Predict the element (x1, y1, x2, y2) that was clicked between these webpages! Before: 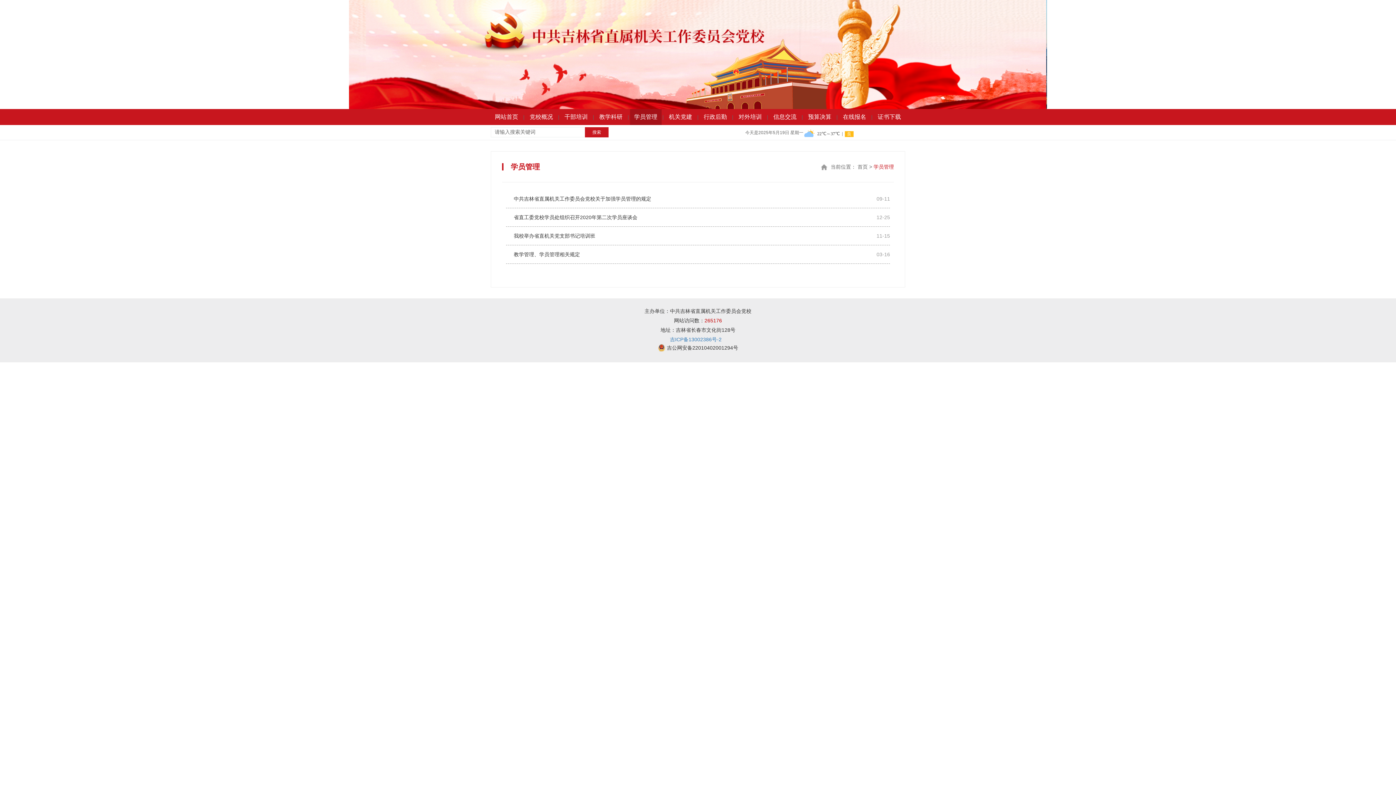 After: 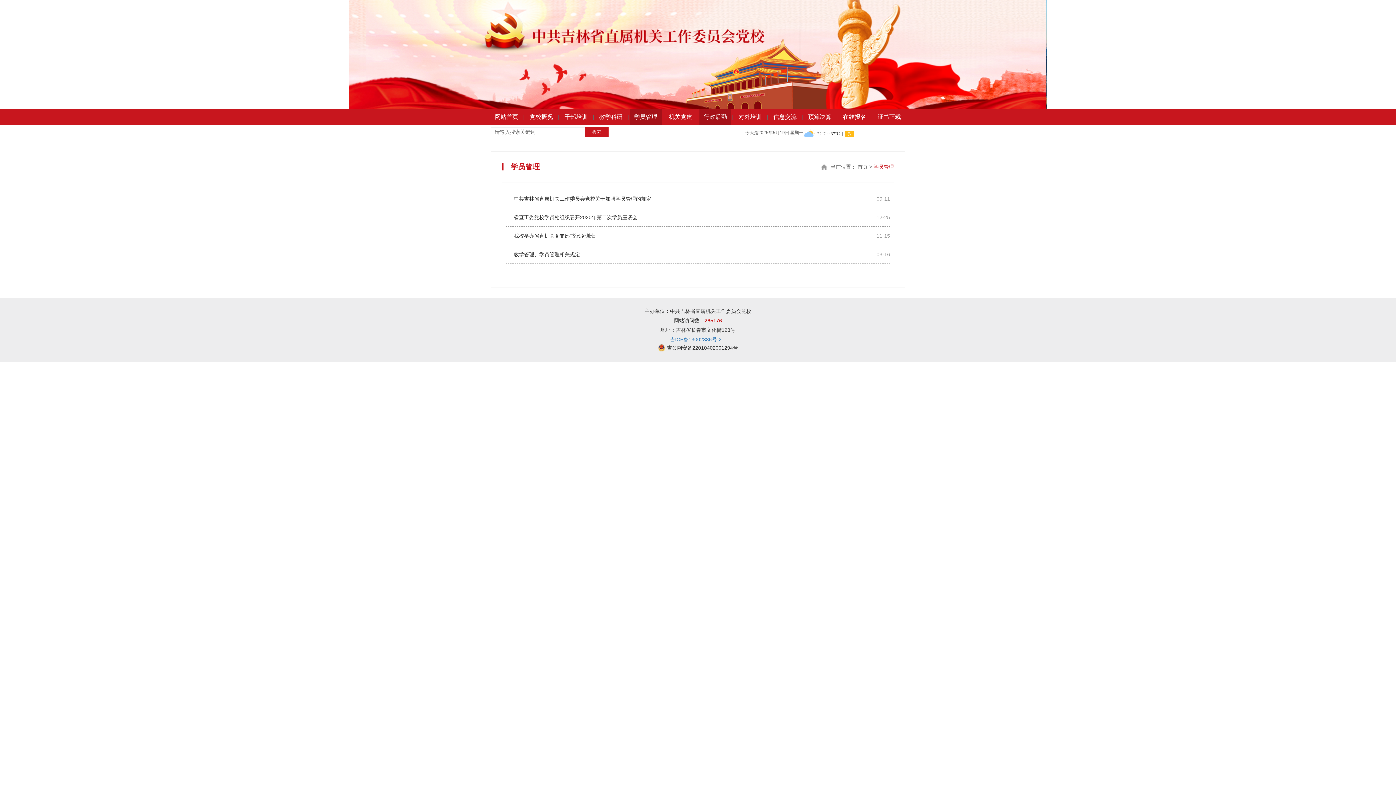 Action: label: 行政后勤 bbox: (699, 109, 731, 125)